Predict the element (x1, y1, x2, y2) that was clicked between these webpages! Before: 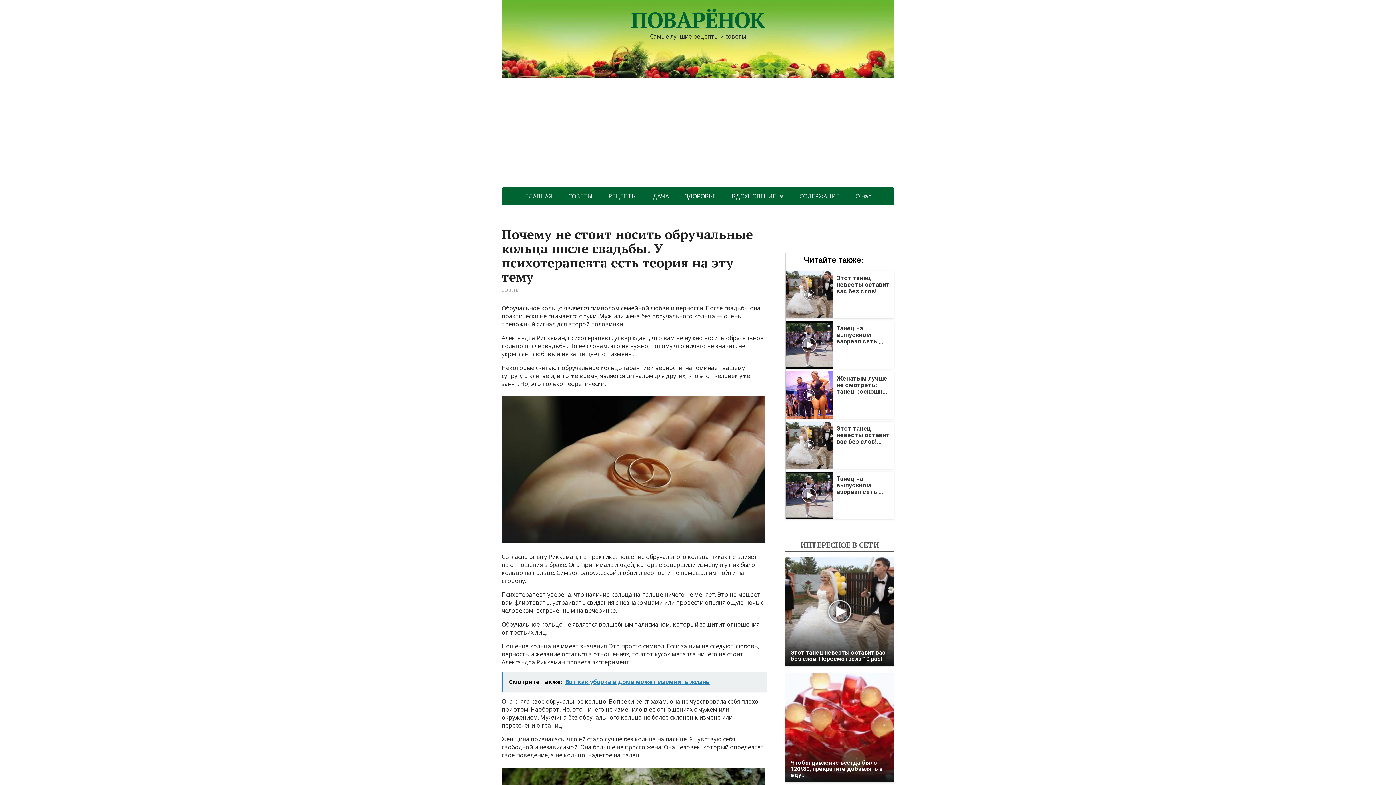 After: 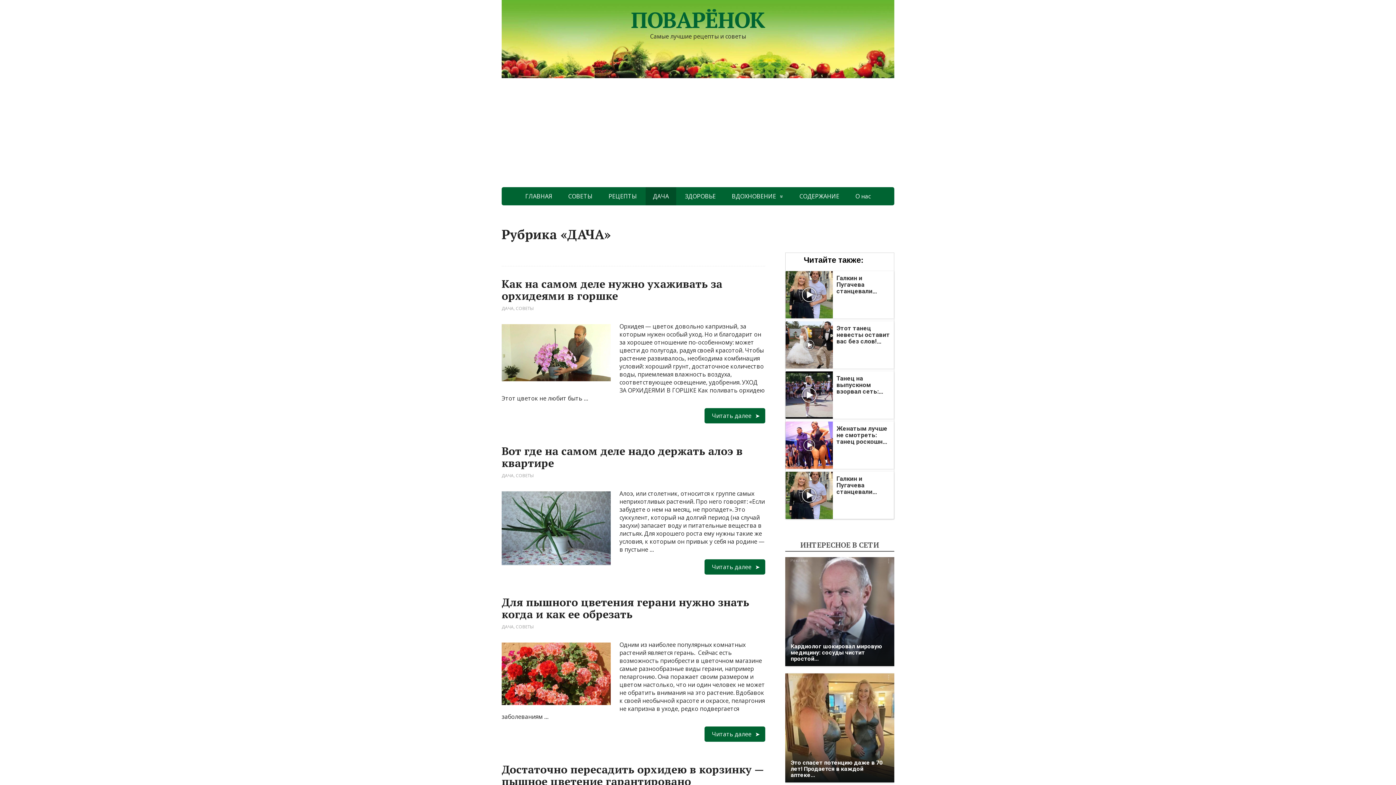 Action: bbox: (645, 187, 676, 205) label: ДАЧА